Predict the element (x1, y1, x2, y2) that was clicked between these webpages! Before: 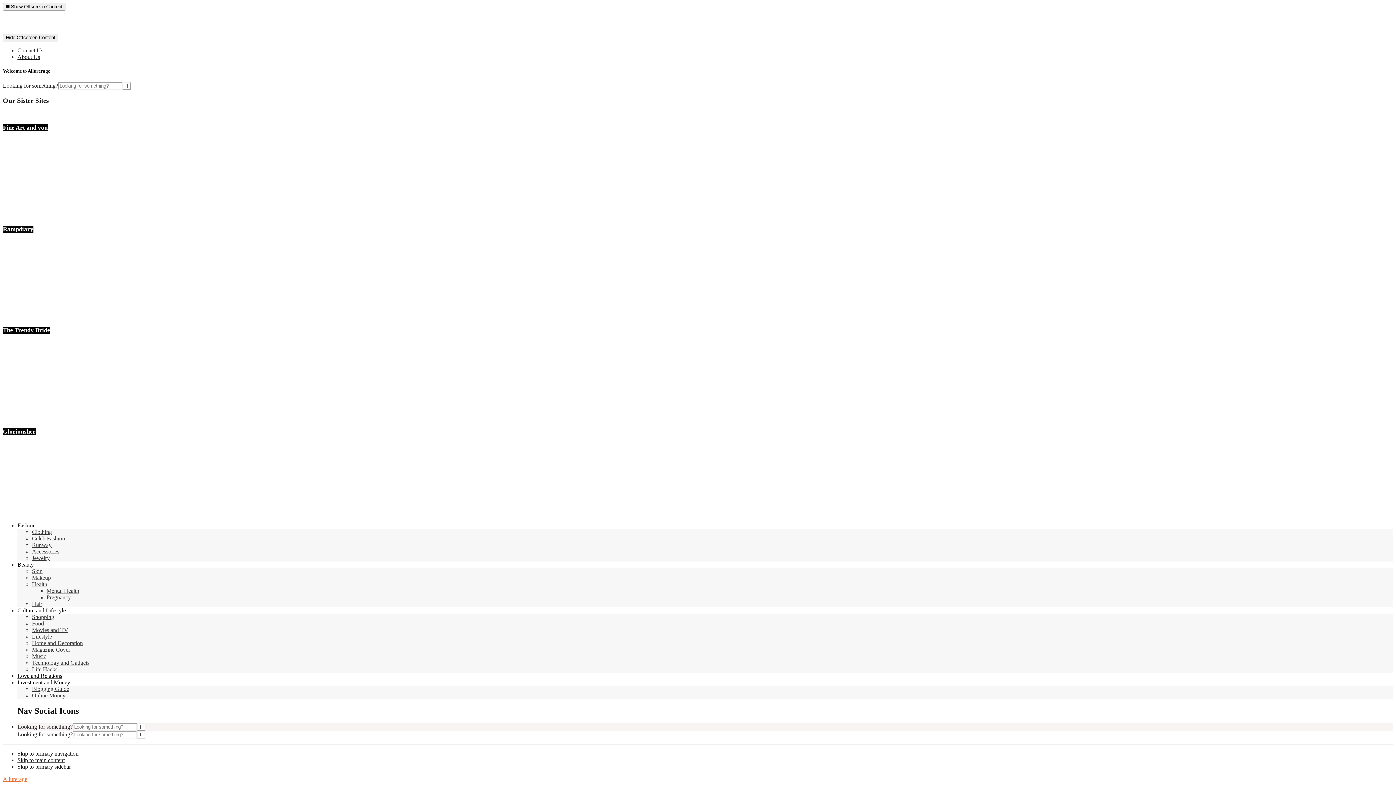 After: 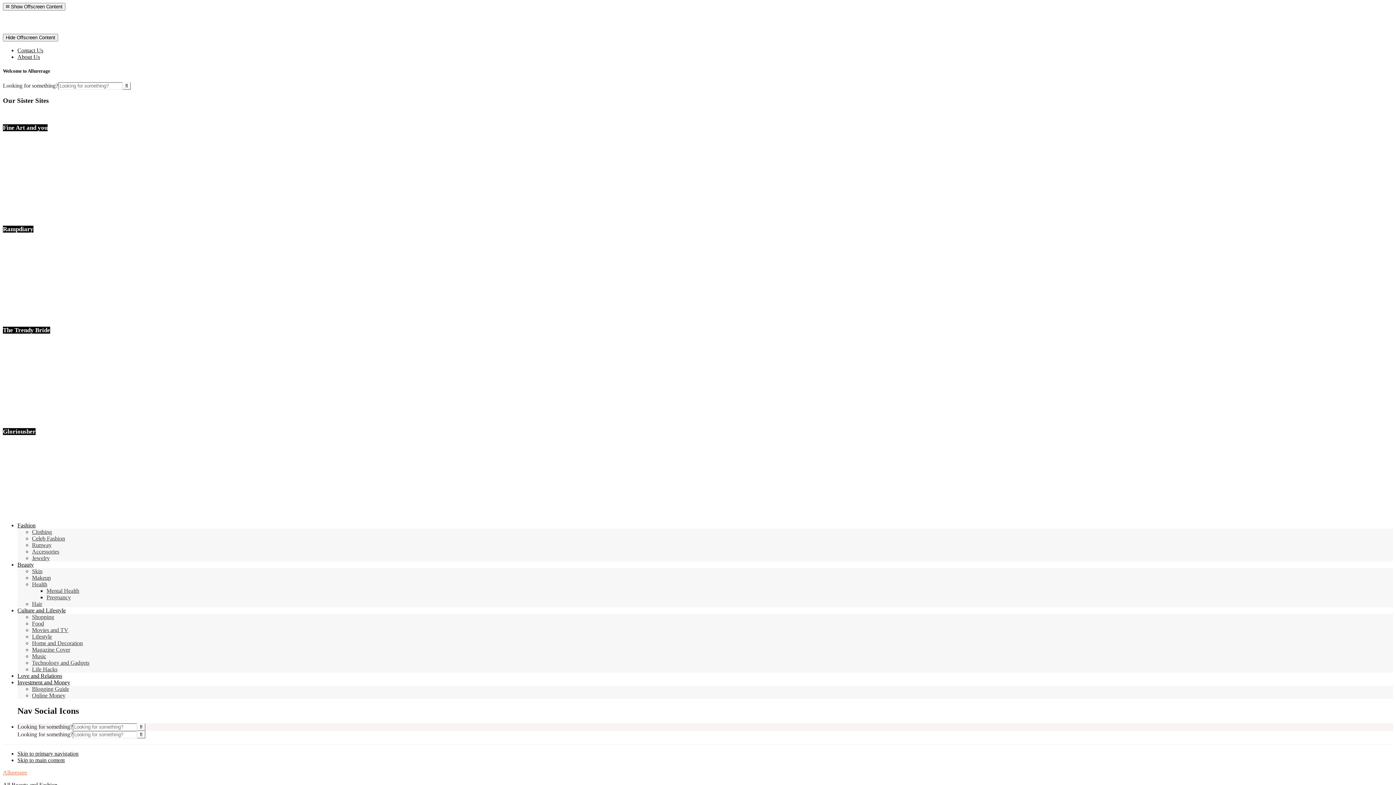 Action: label: Food bbox: (32, 620, 44, 626)